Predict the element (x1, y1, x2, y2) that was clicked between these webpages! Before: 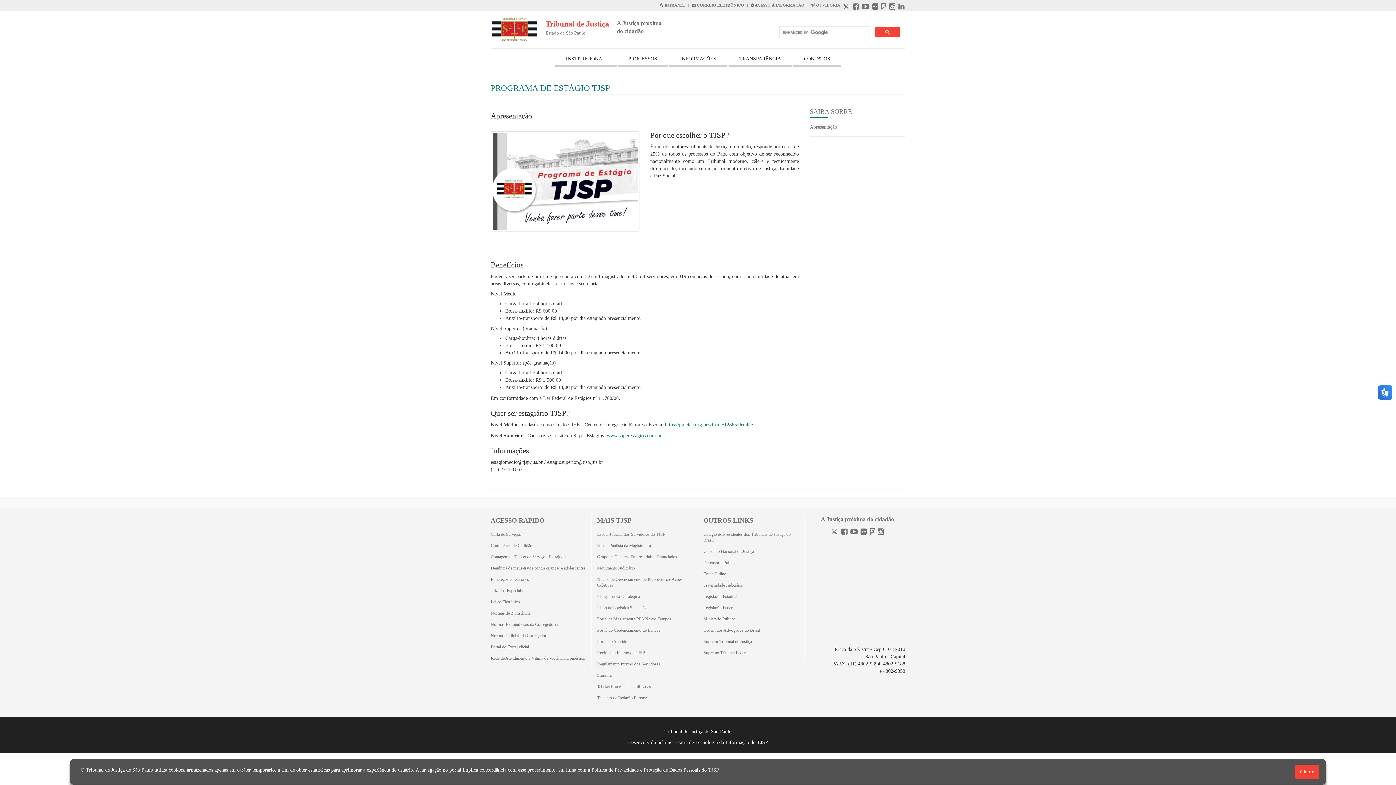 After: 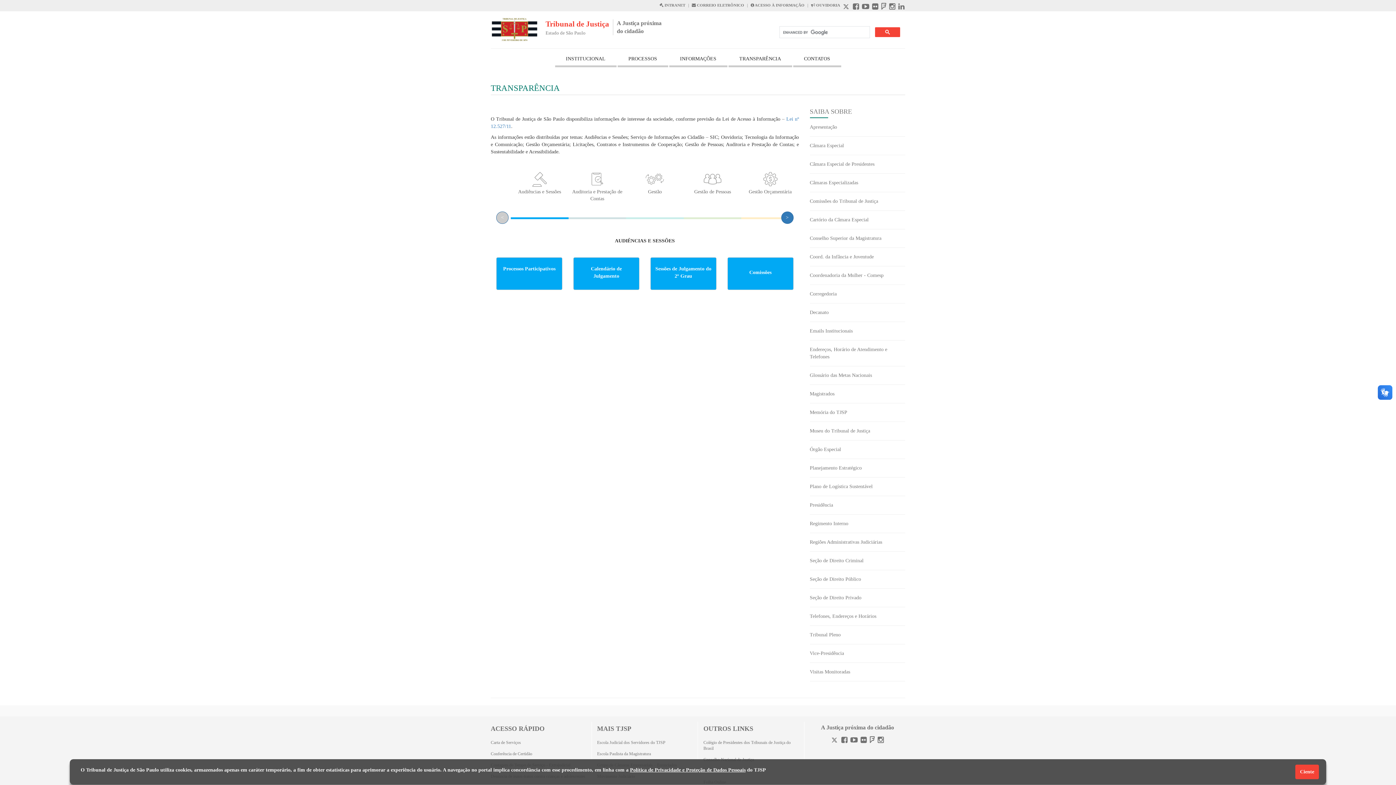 Action: label: TRANSPARÊNCIA bbox: (739, 56, 781, 61)